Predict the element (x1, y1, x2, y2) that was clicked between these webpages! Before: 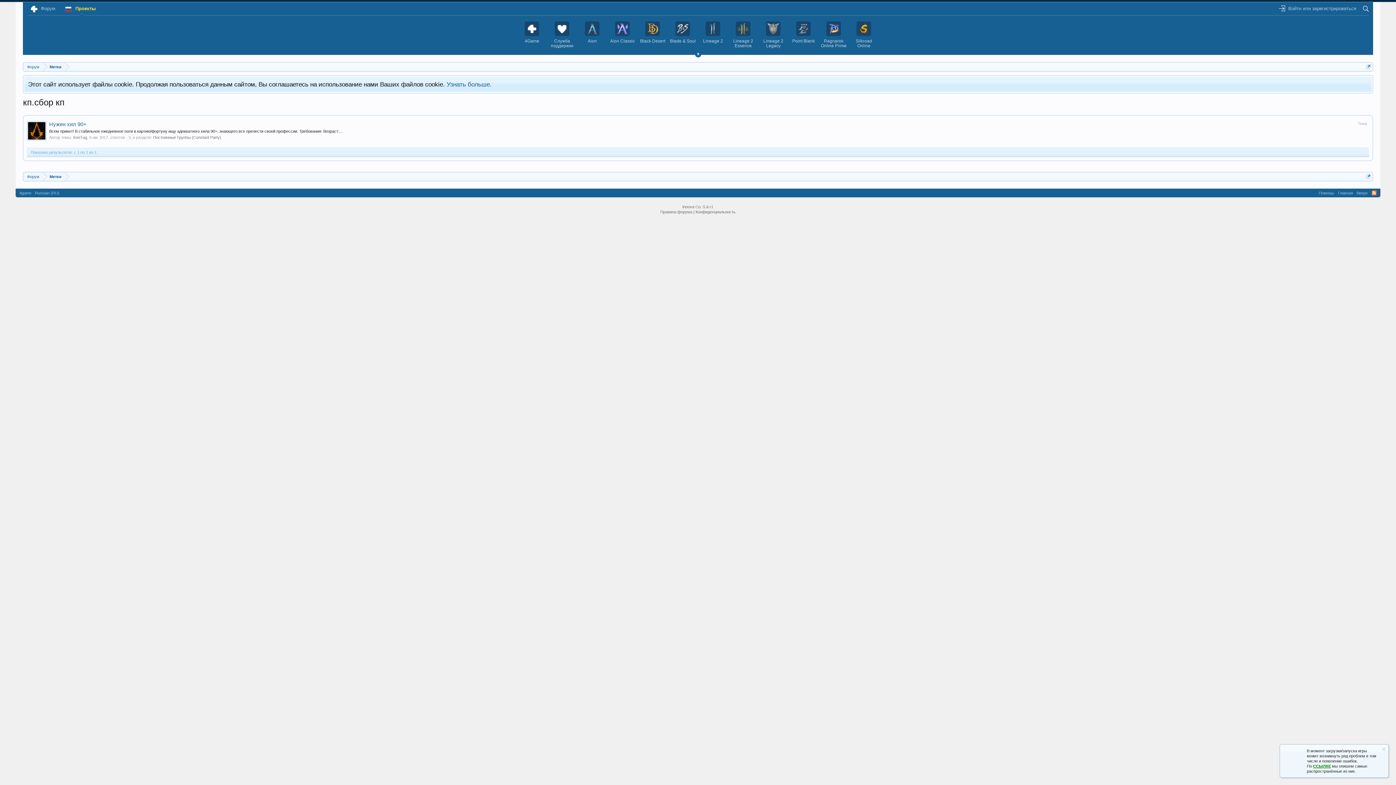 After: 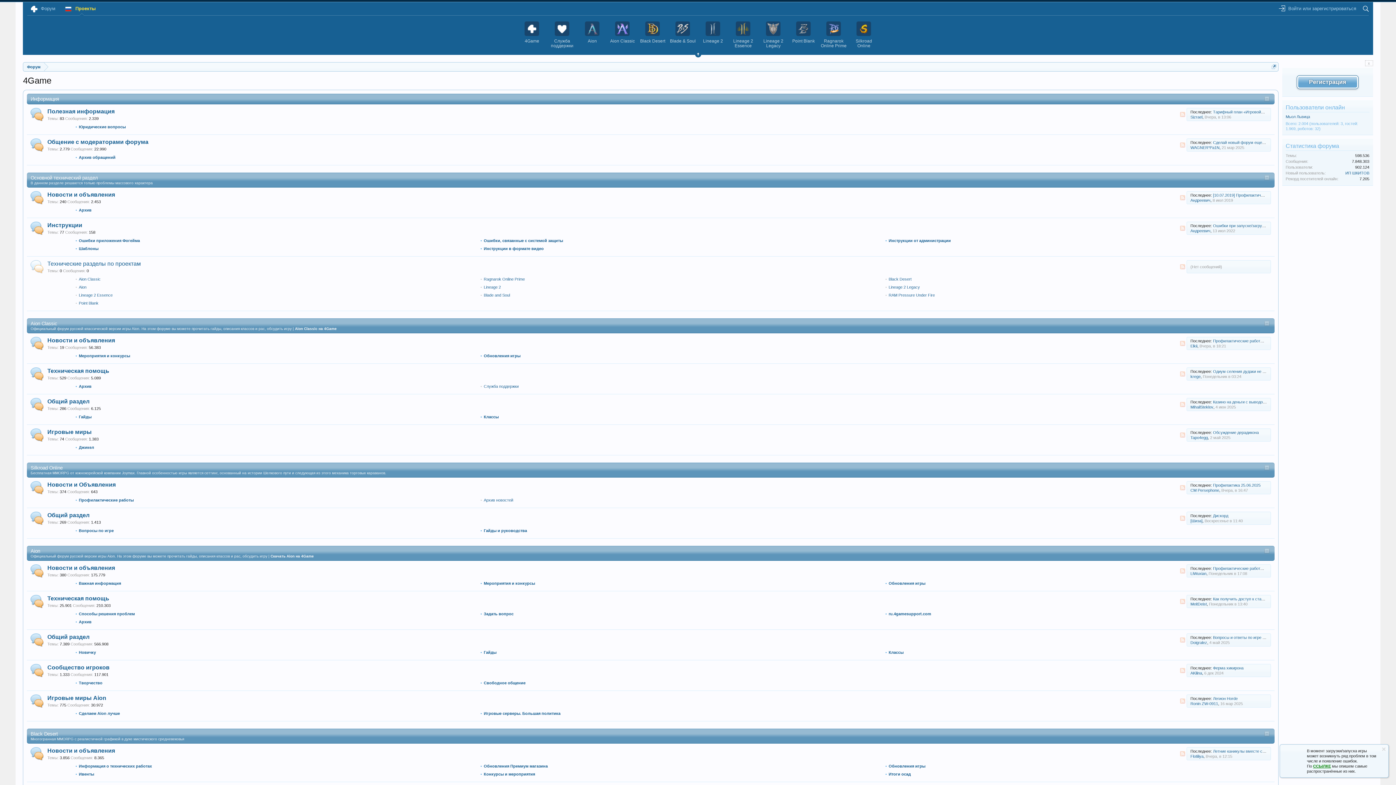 Action: label: Главная bbox: (1336, 188, 1355, 197)